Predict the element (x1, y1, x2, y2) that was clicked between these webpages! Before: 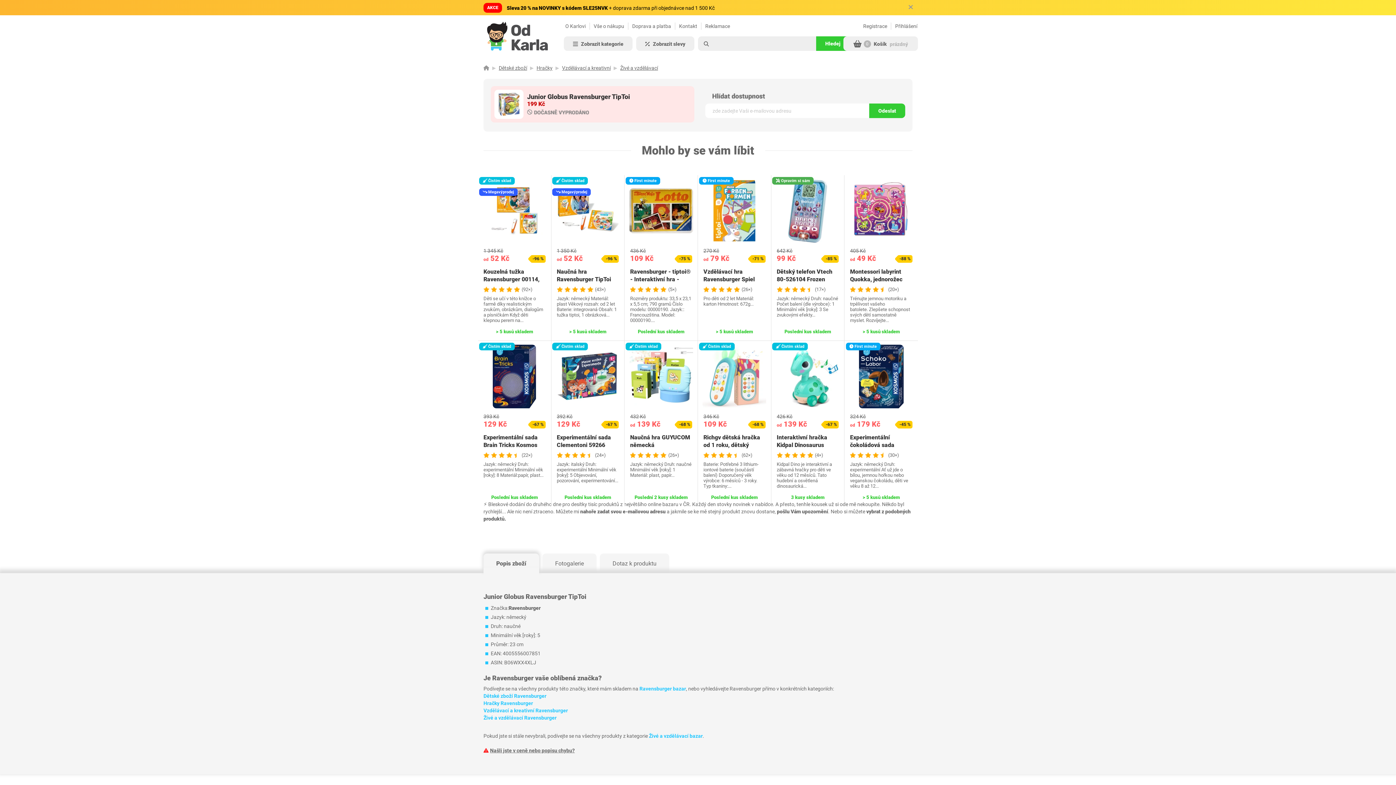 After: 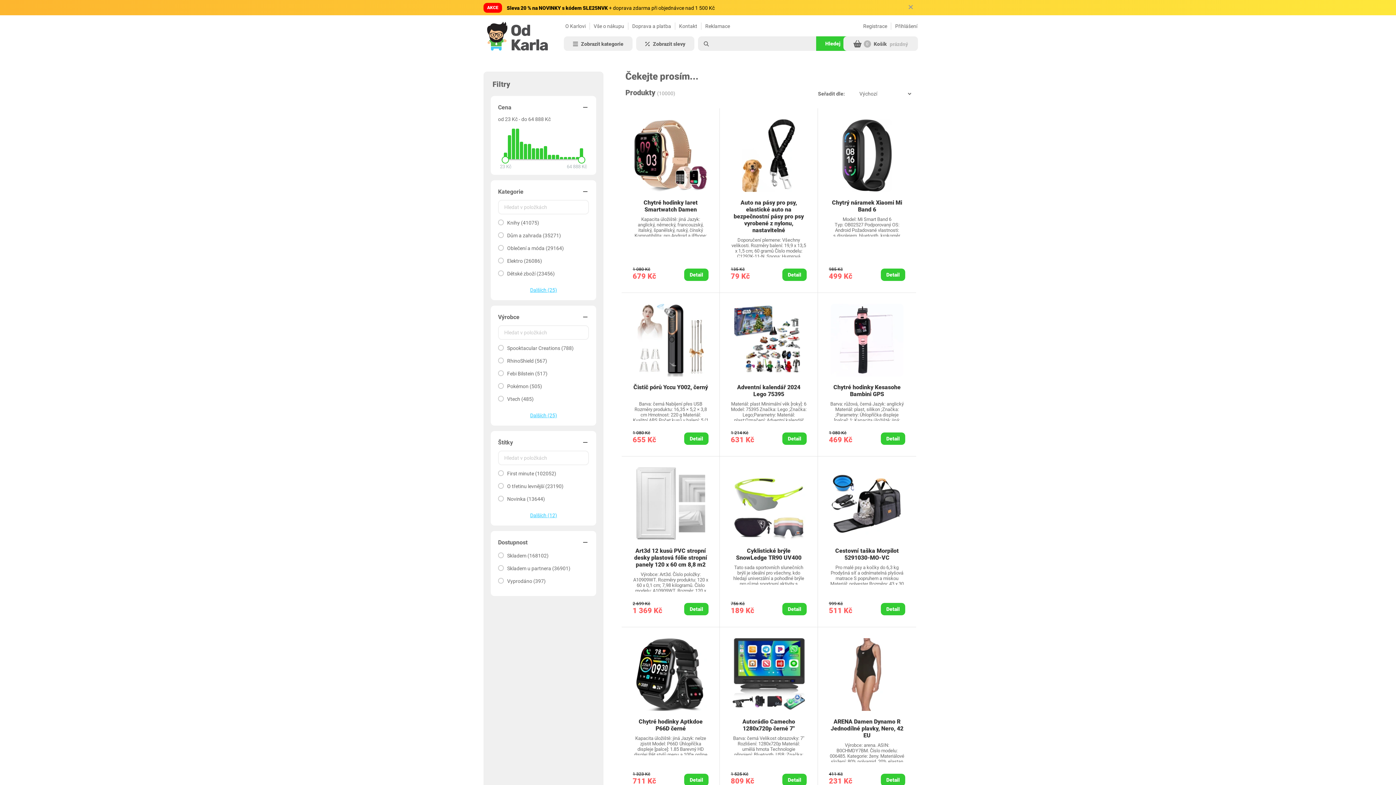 Action: bbox: (816, 36, 849, 50) label: Hledat